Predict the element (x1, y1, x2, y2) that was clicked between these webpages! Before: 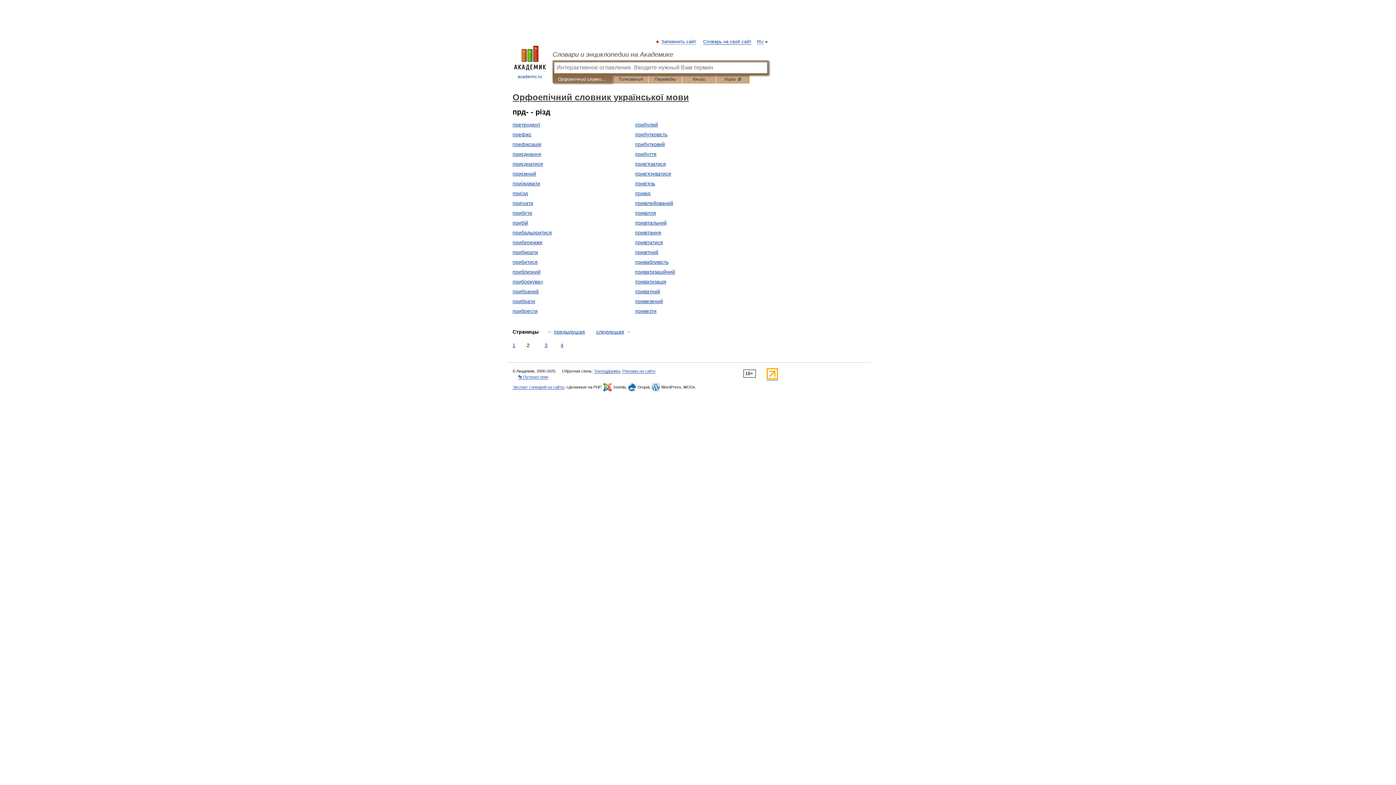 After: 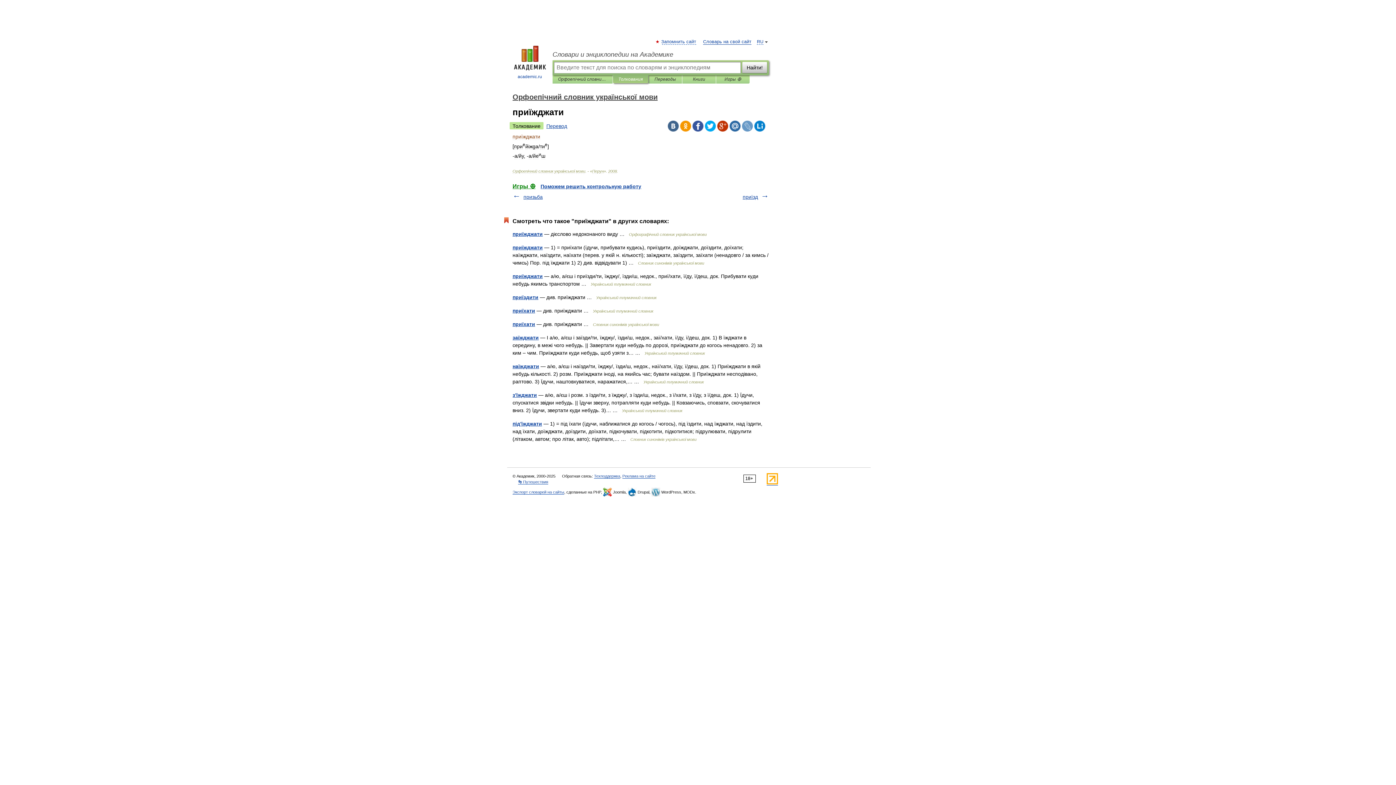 Action: label: приїжджати bbox: (512, 180, 540, 186)